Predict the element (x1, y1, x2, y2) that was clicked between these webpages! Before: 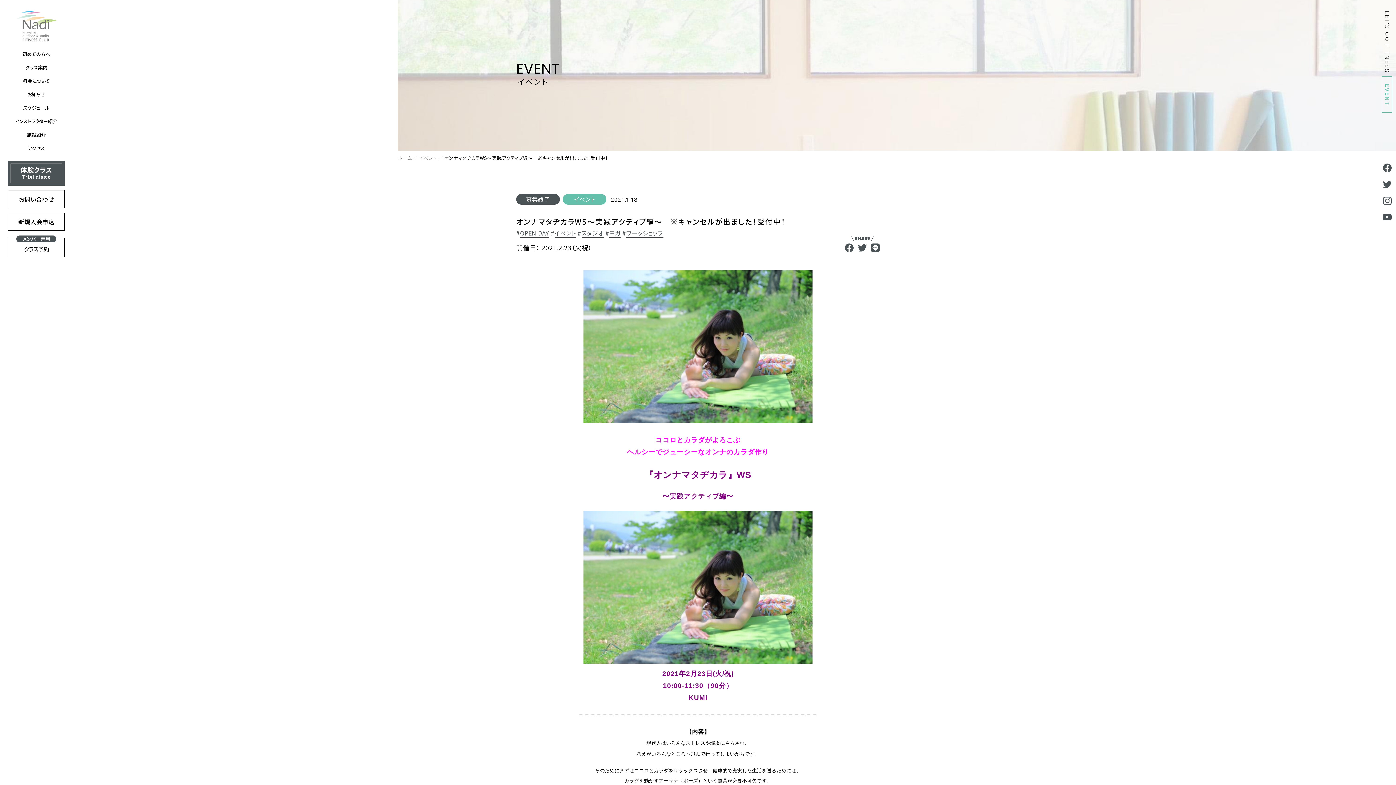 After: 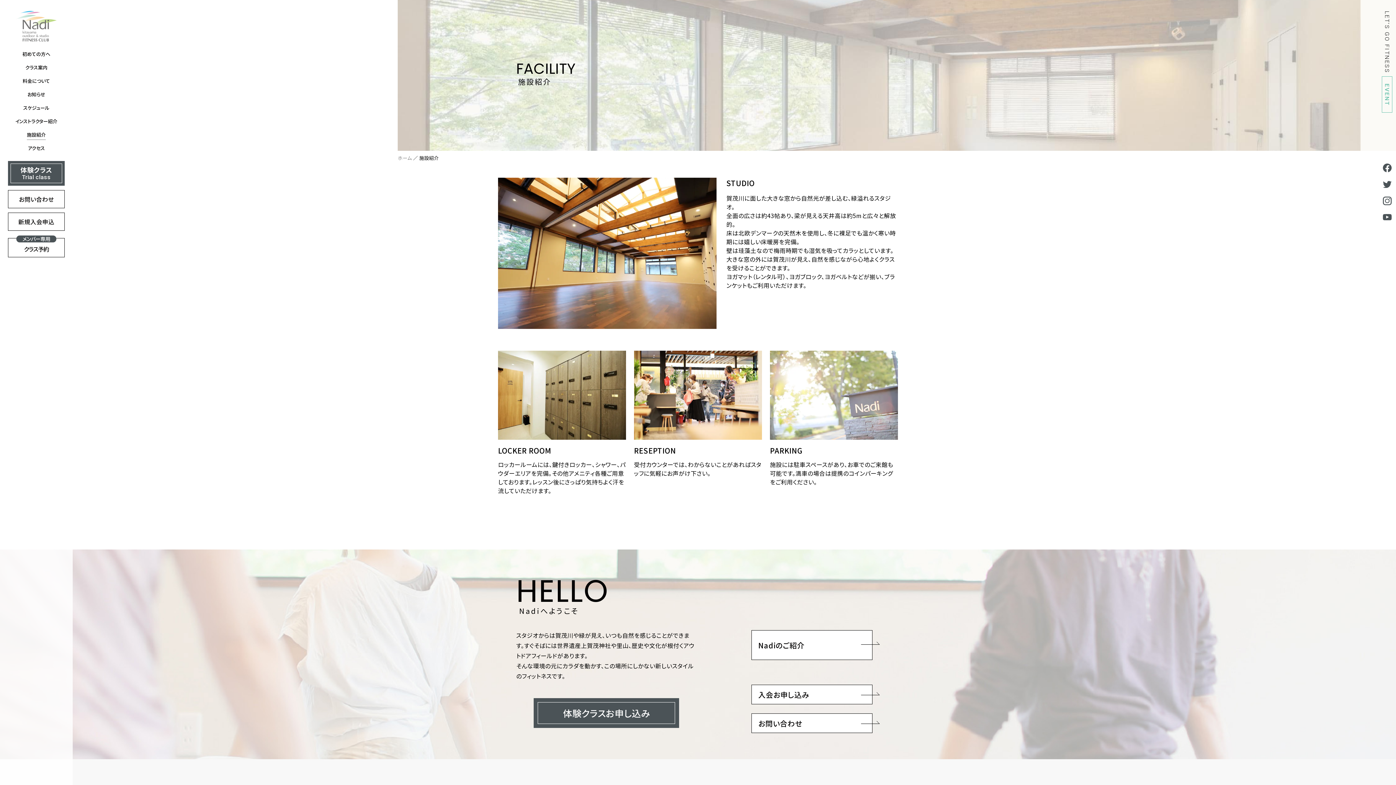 Action: label: 施設紹介 bbox: (26, 127, 45, 141)